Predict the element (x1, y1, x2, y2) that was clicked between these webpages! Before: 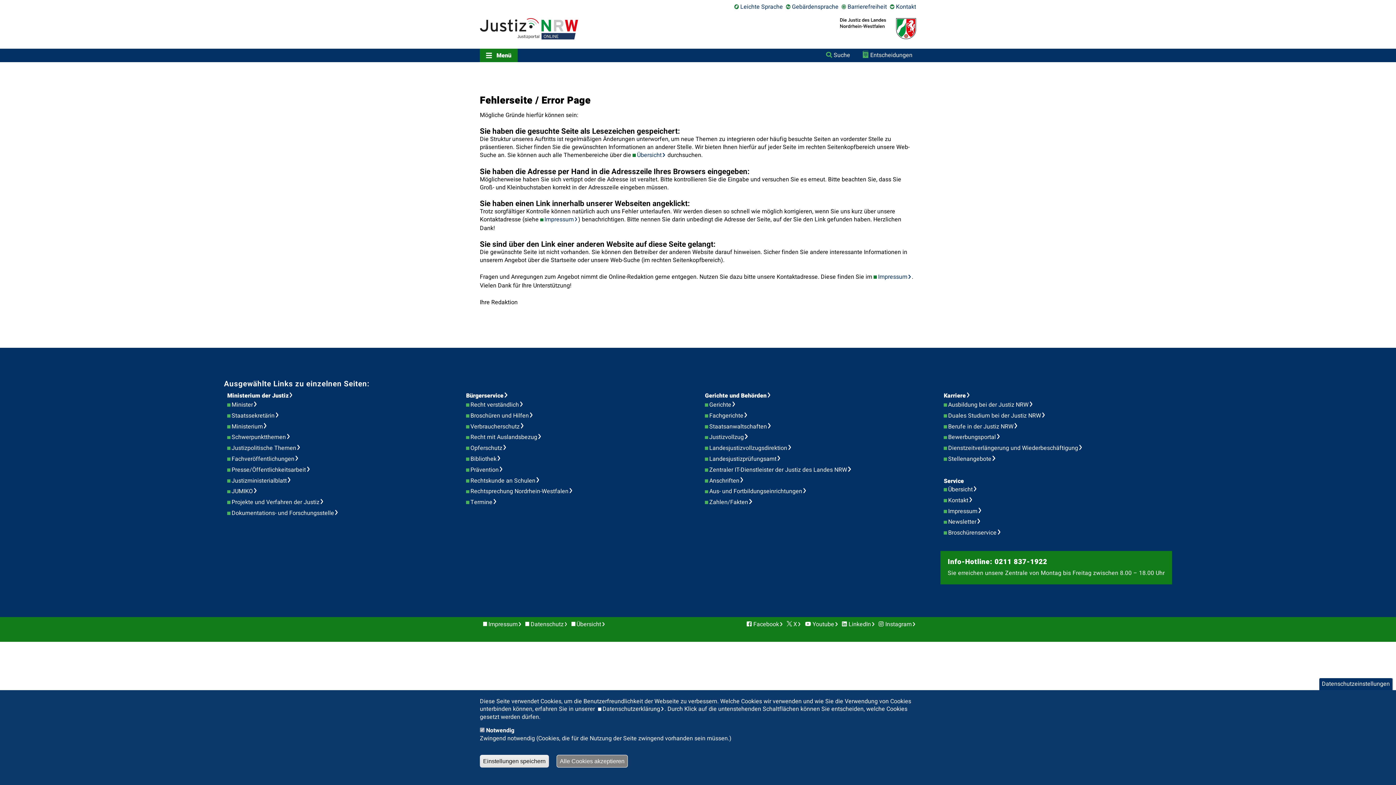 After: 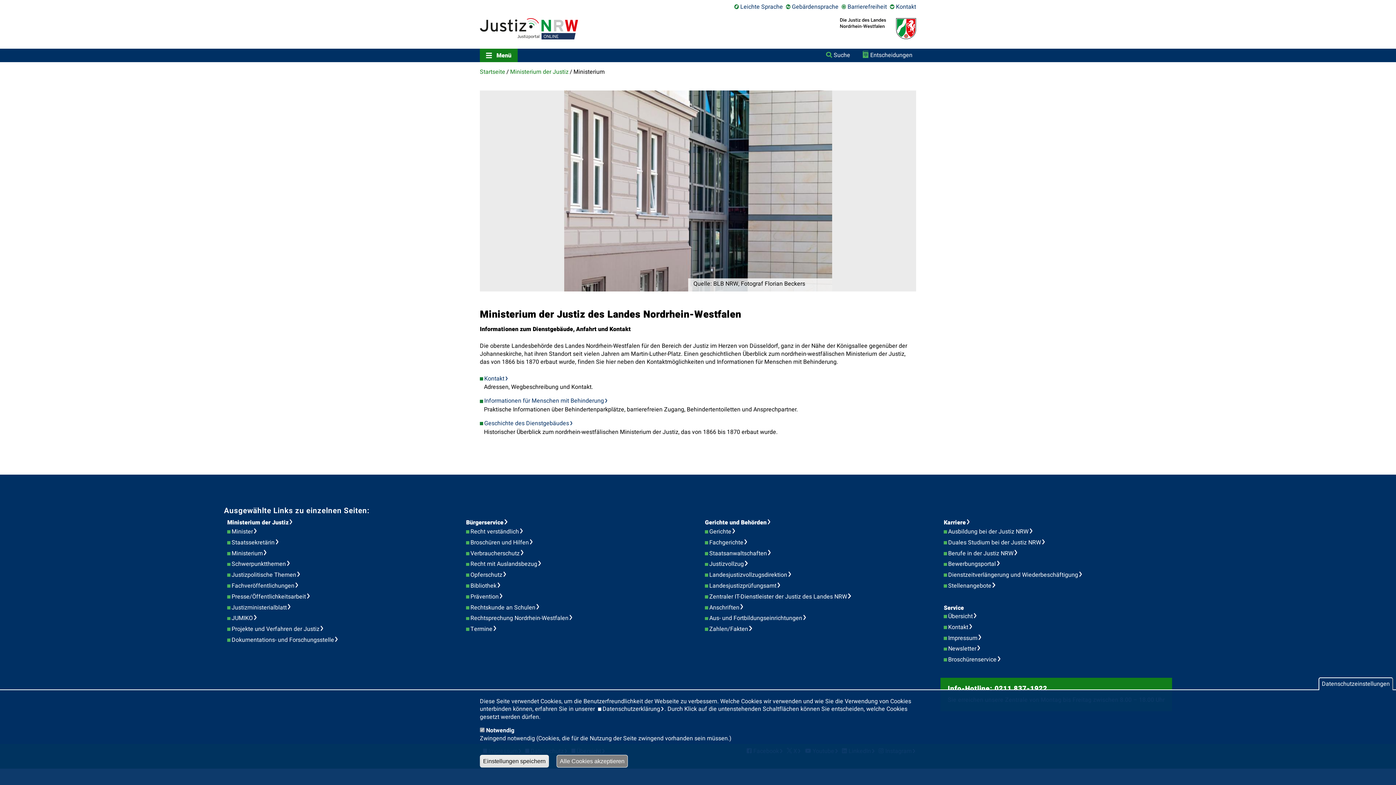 Action: bbox: (231, 422, 271, 431) label: Ministerium